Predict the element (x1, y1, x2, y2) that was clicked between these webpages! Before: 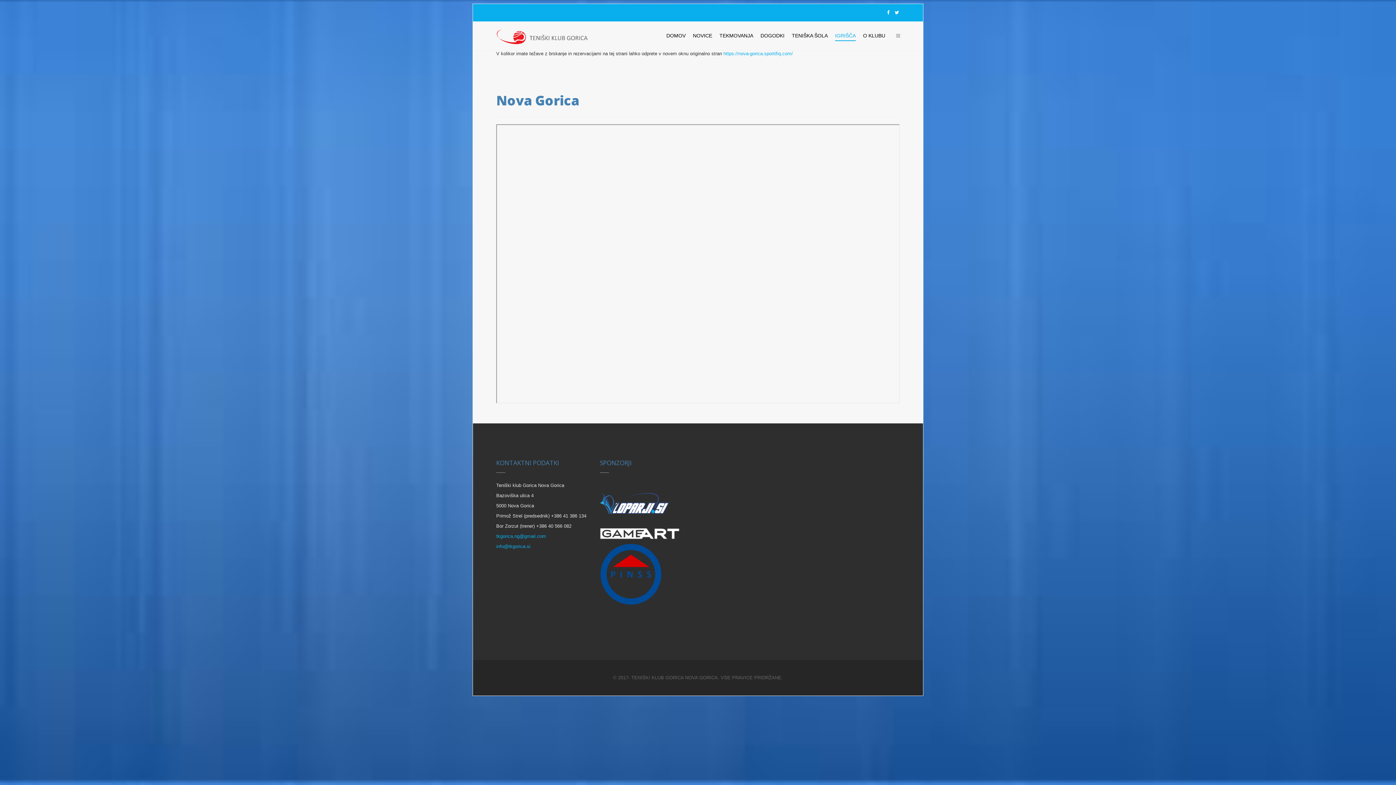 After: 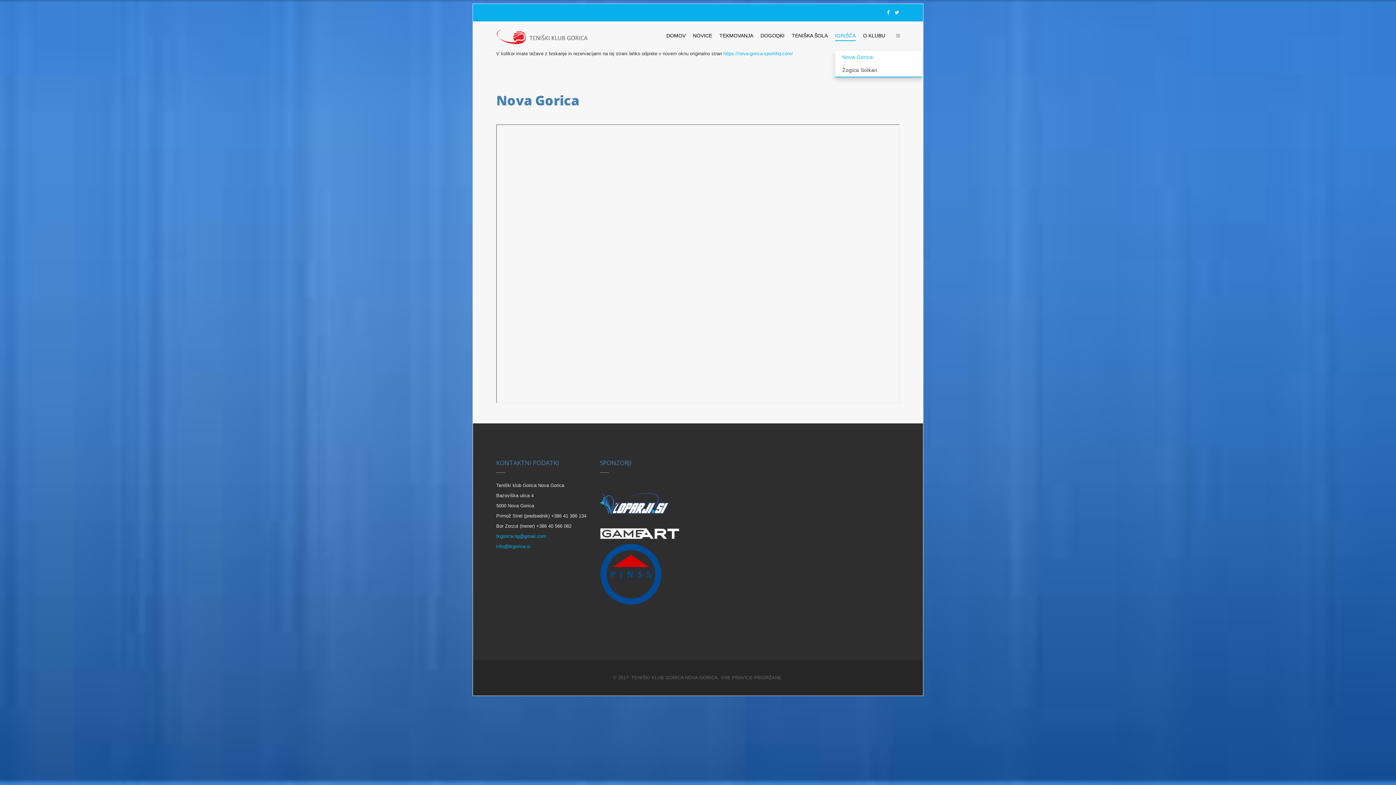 Action: bbox: (835, 29, 856, 42) label: IGRIŠČA